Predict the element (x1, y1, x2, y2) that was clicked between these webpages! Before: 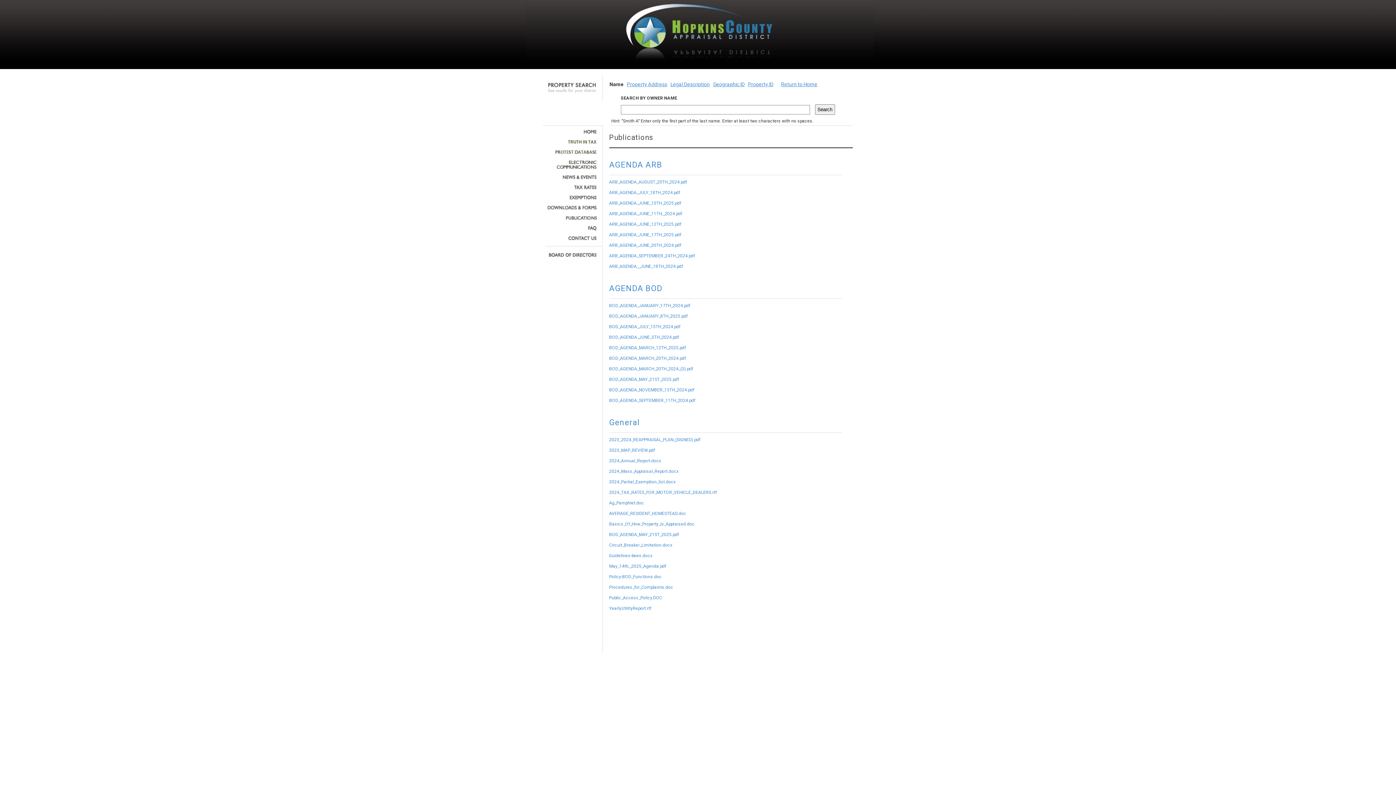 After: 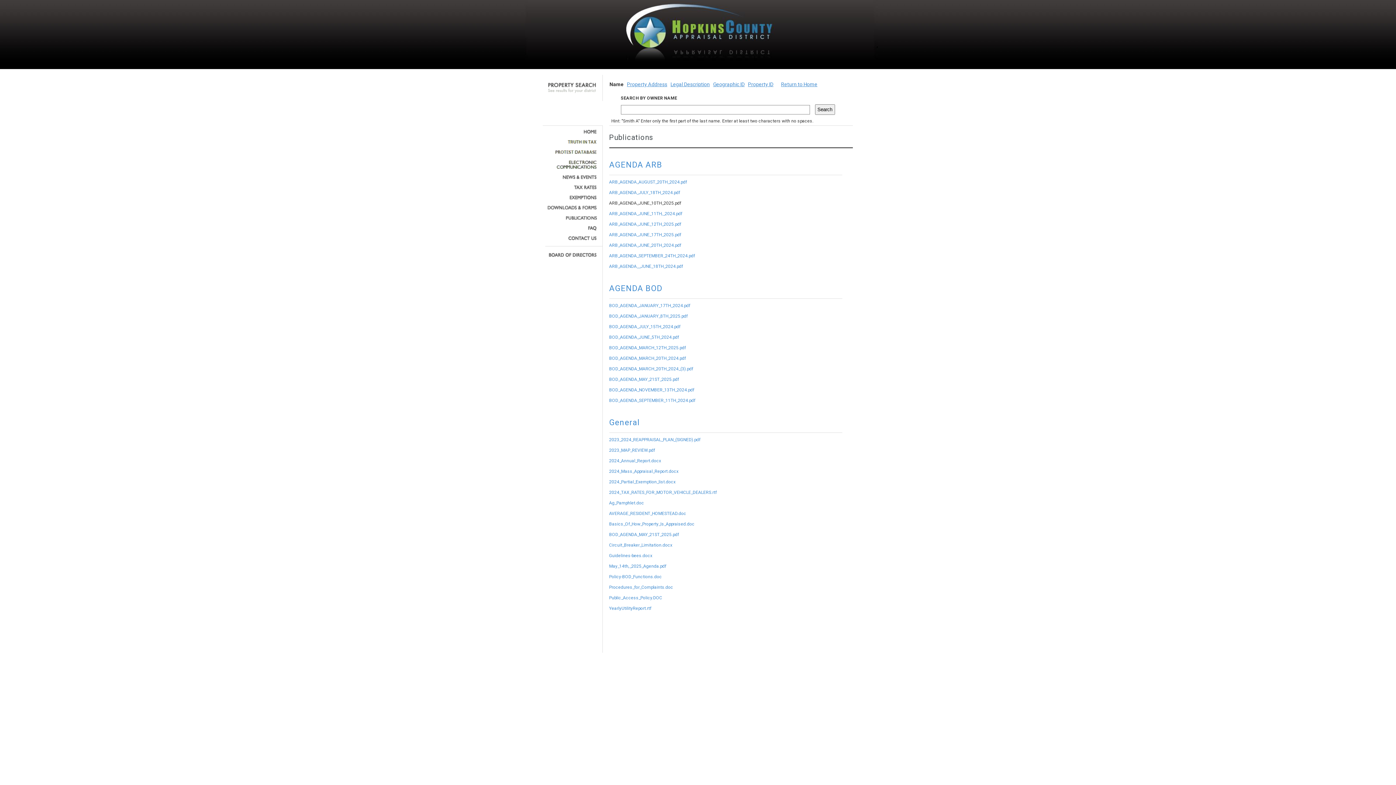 Action: label: ARB_AGENDA_JUNE_10TH_2025.pdf bbox: (609, 200, 681, 205)